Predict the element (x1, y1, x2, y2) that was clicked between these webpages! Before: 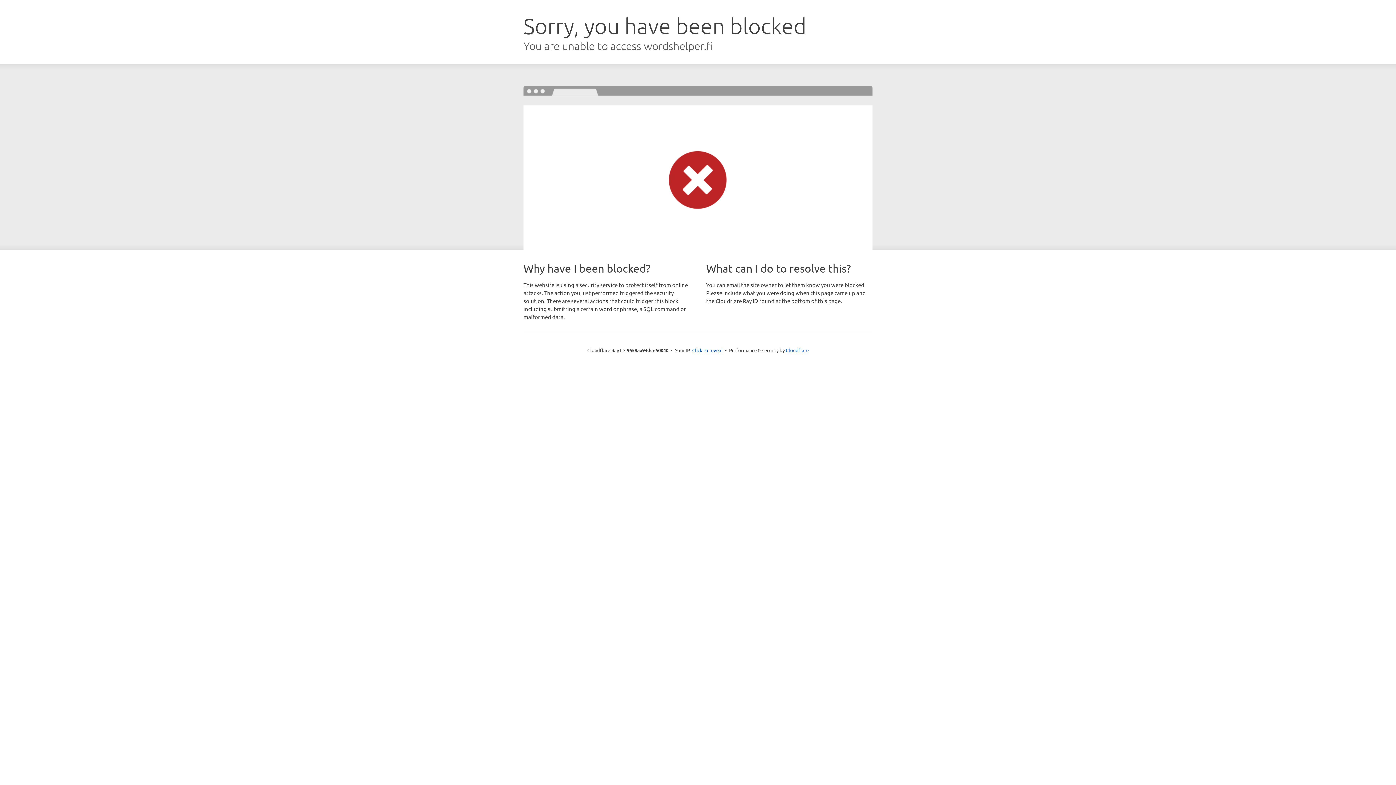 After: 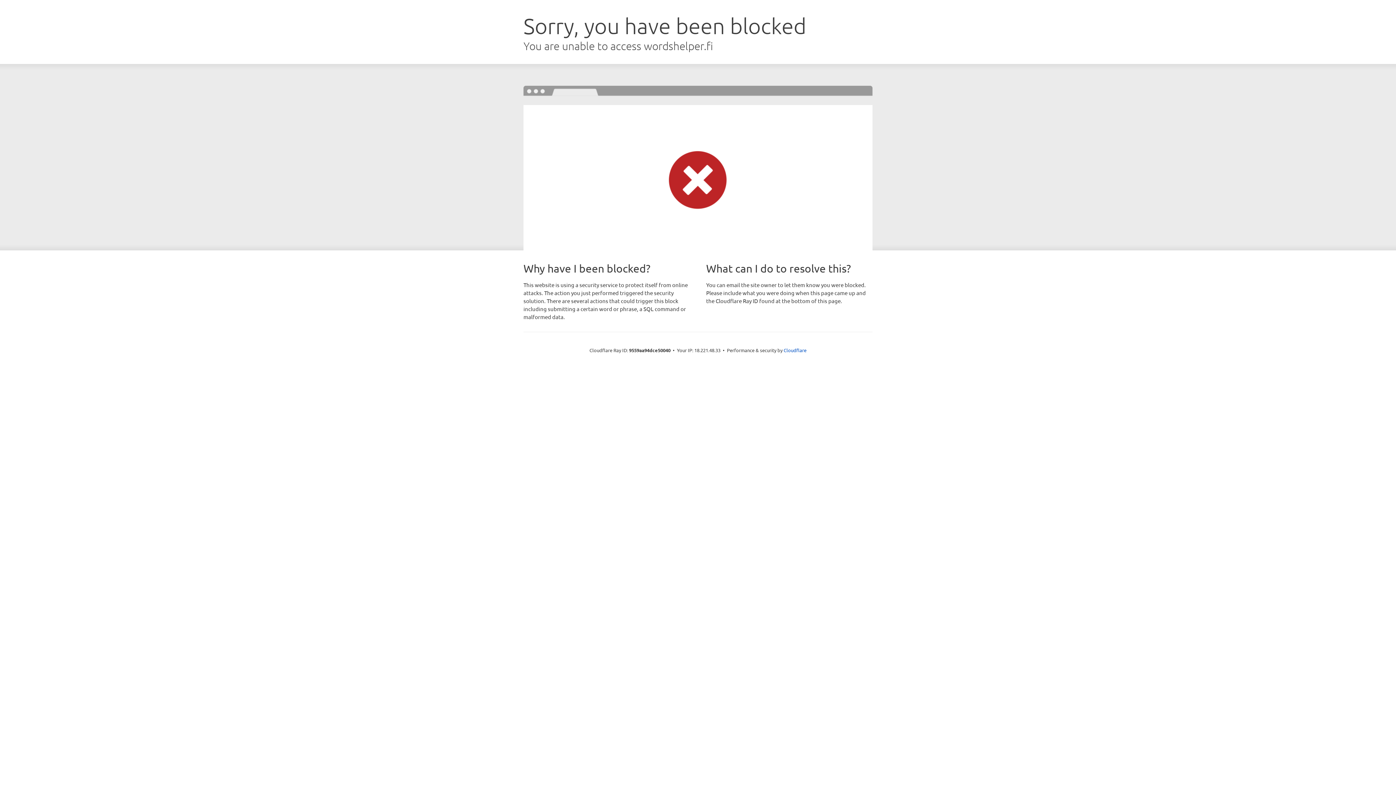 Action: bbox: (692, 346, 722, 353) label: Click to reveal